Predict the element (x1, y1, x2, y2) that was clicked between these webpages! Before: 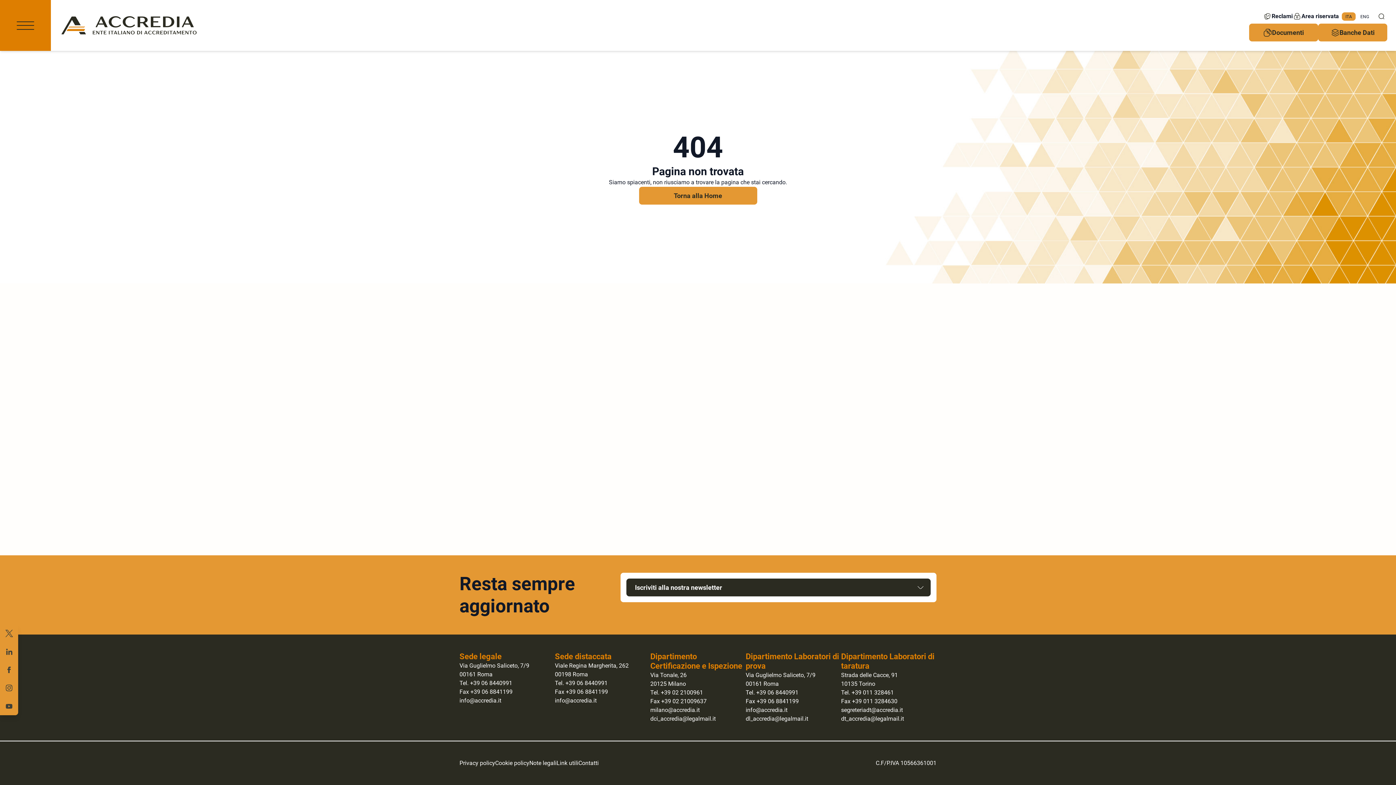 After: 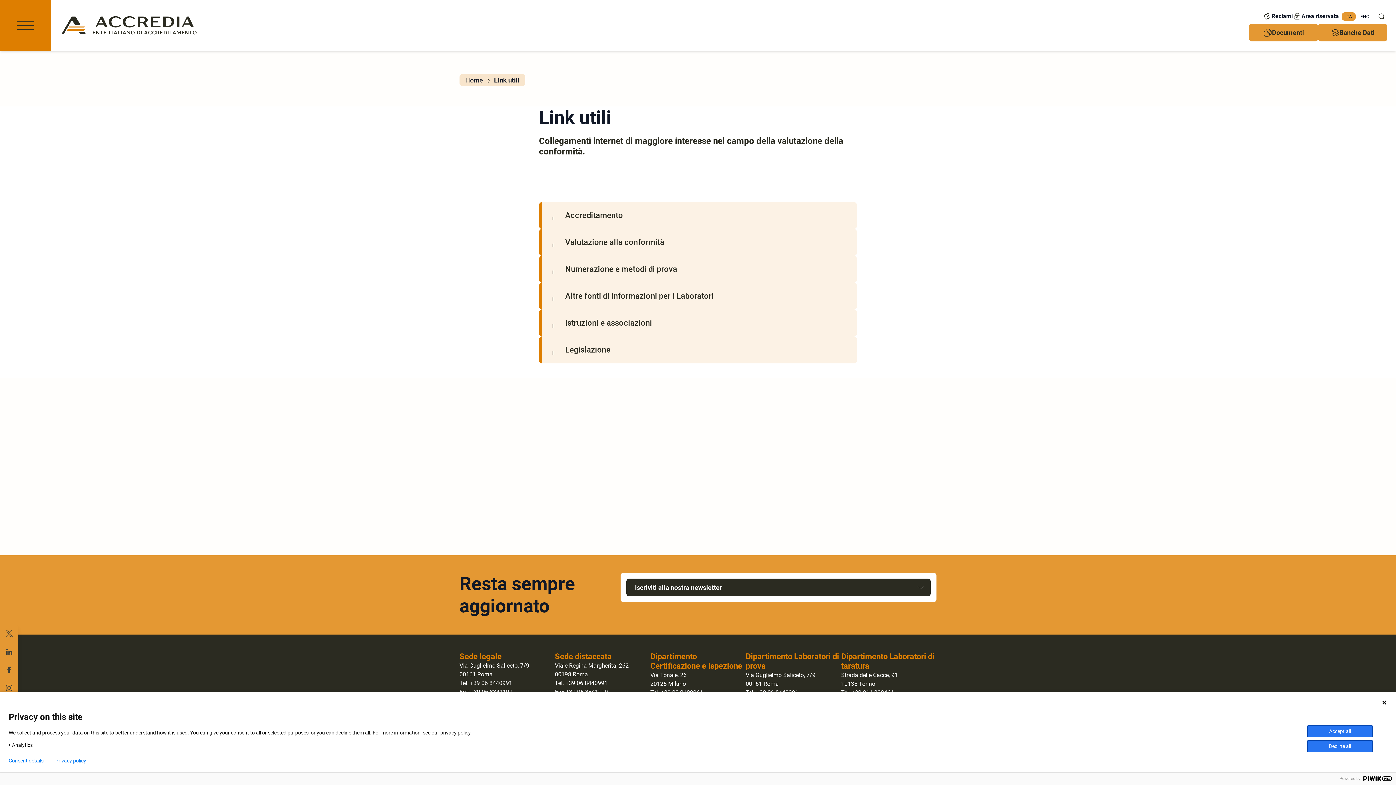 Action: bbox: (556, 760, 578, 766) label: Link utili